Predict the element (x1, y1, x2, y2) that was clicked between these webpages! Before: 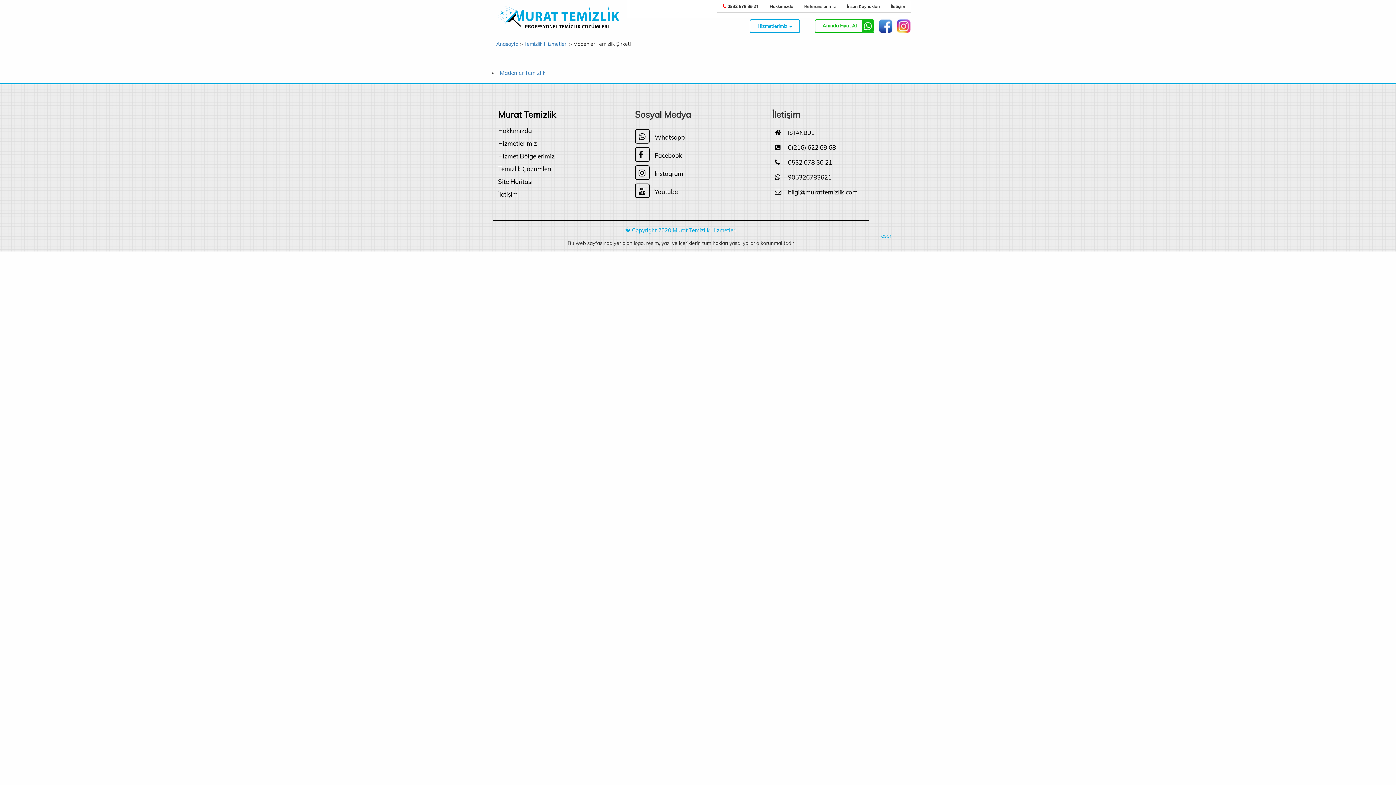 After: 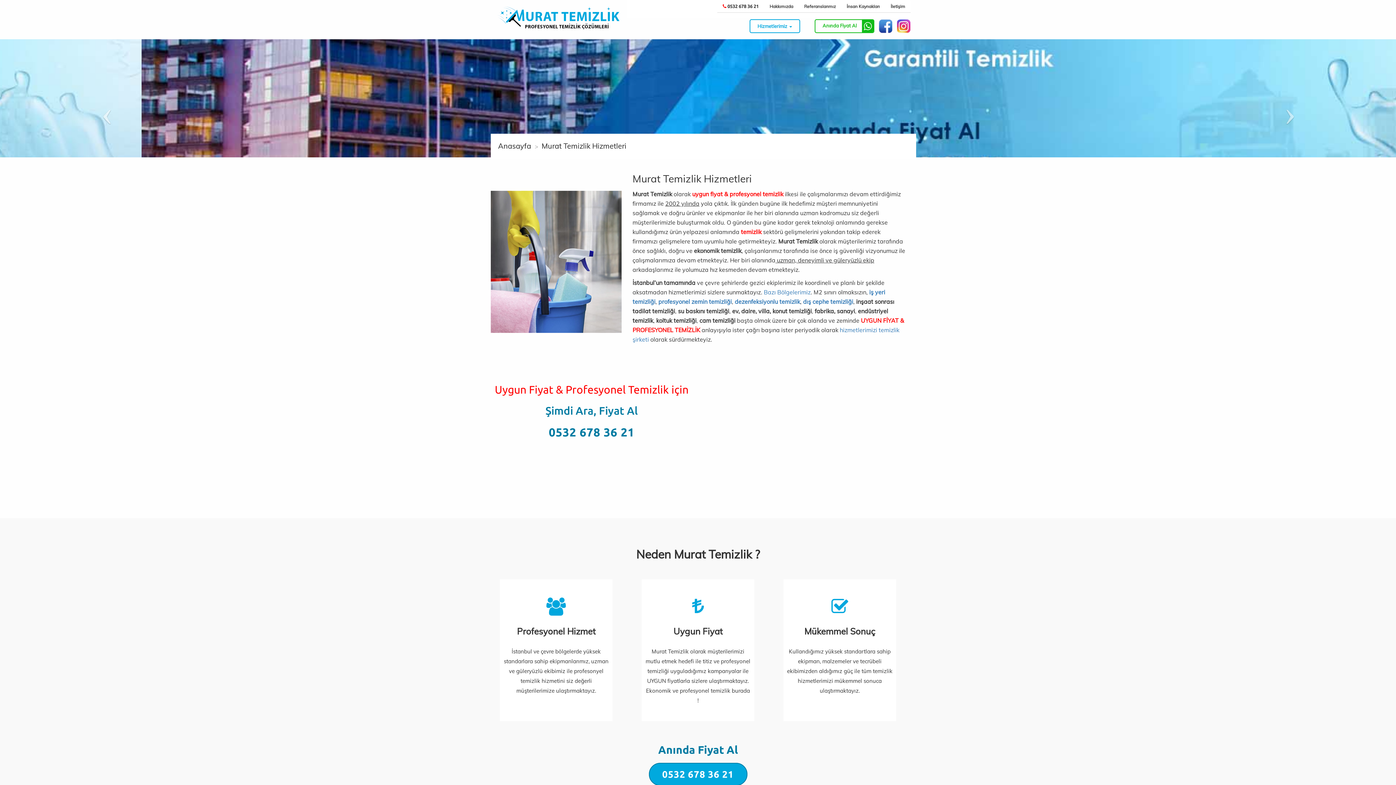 Action: bbox: (764, 0, 798, 12) label: Hakkımızda